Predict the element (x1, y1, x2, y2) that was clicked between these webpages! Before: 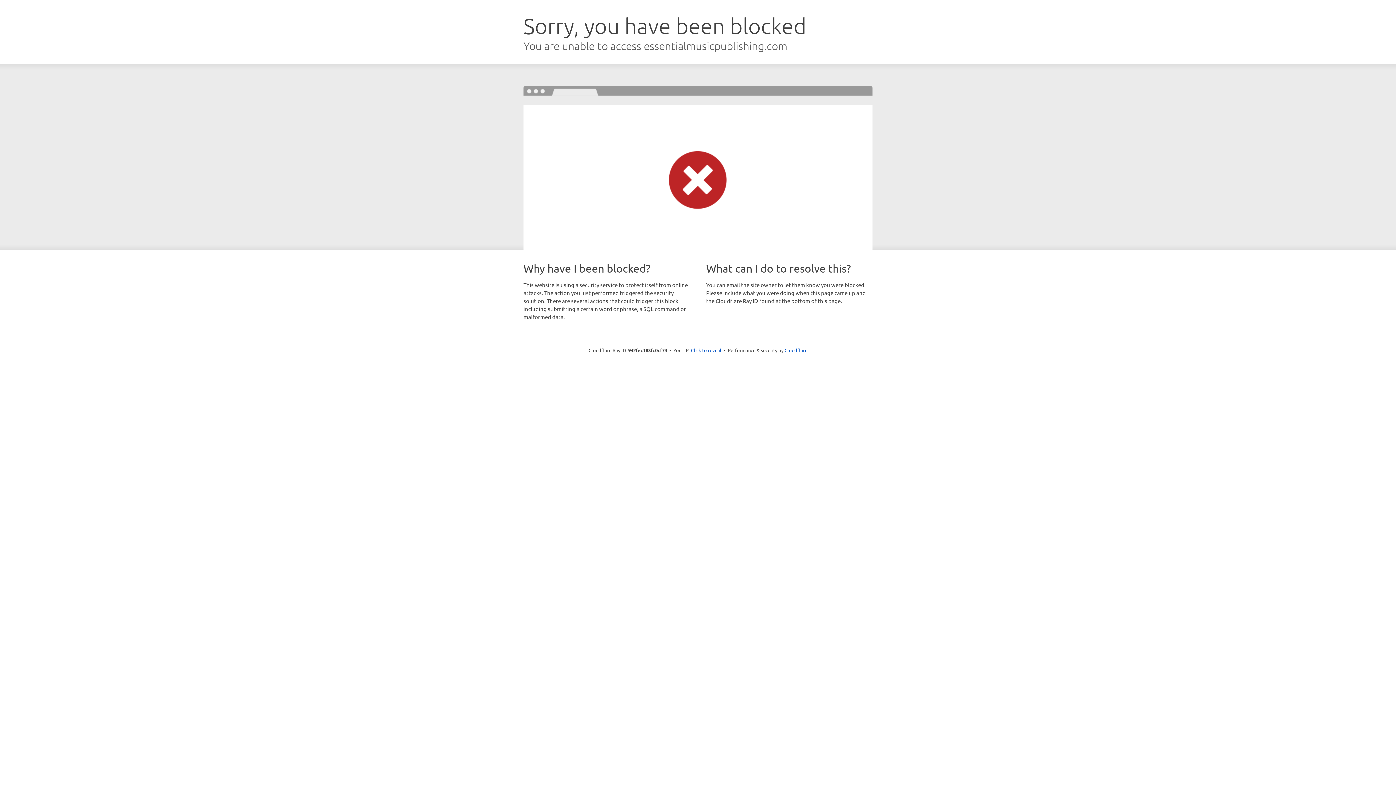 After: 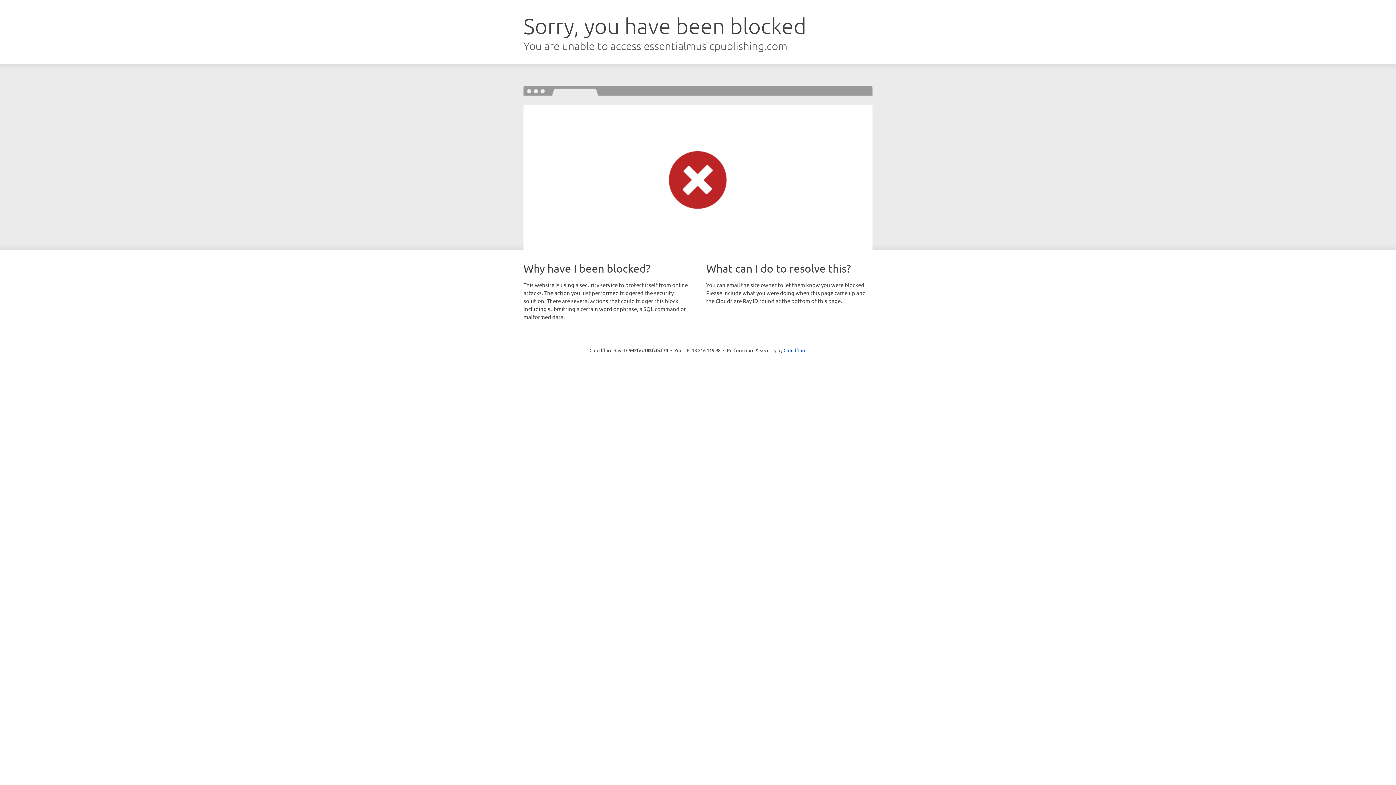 Action: bbox: (691, 346, 721, 353) label: Click to reveal